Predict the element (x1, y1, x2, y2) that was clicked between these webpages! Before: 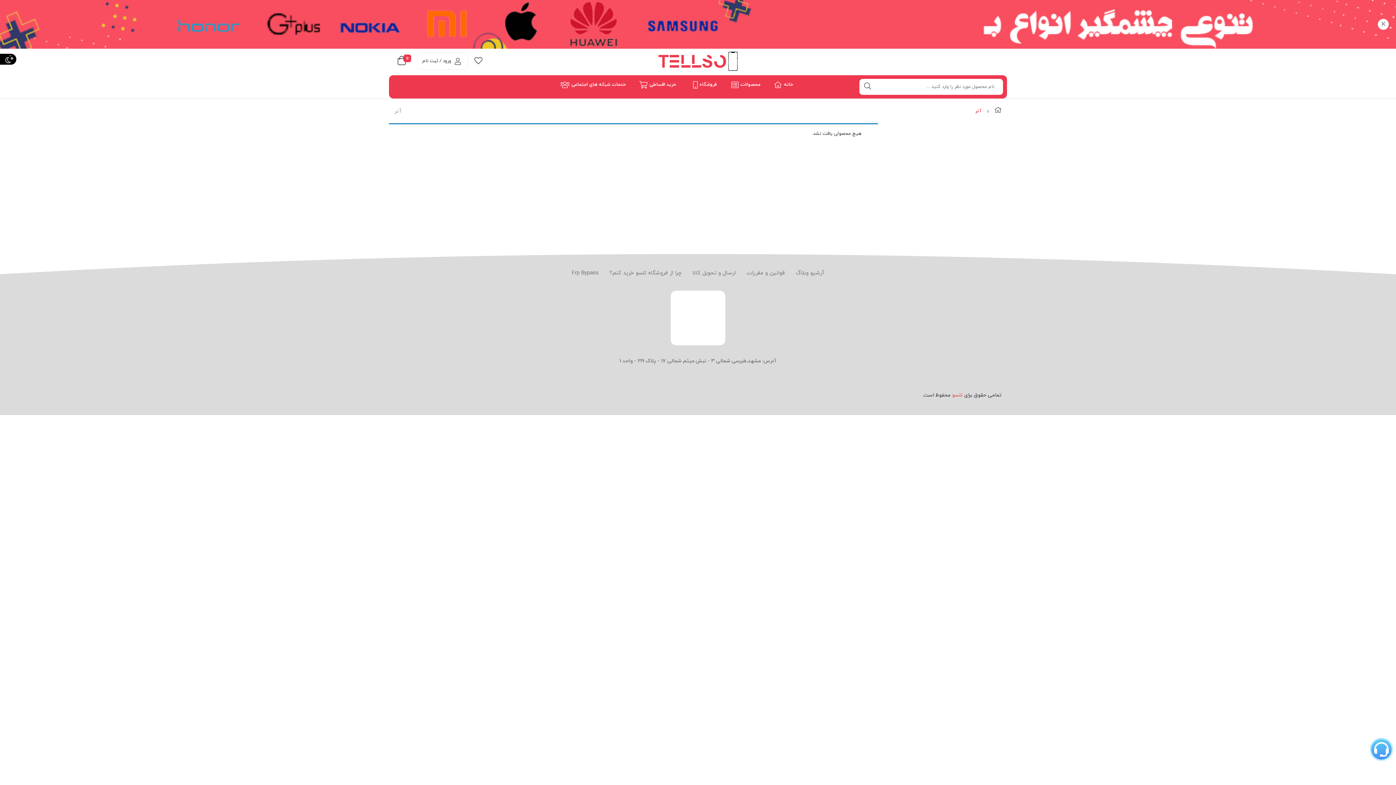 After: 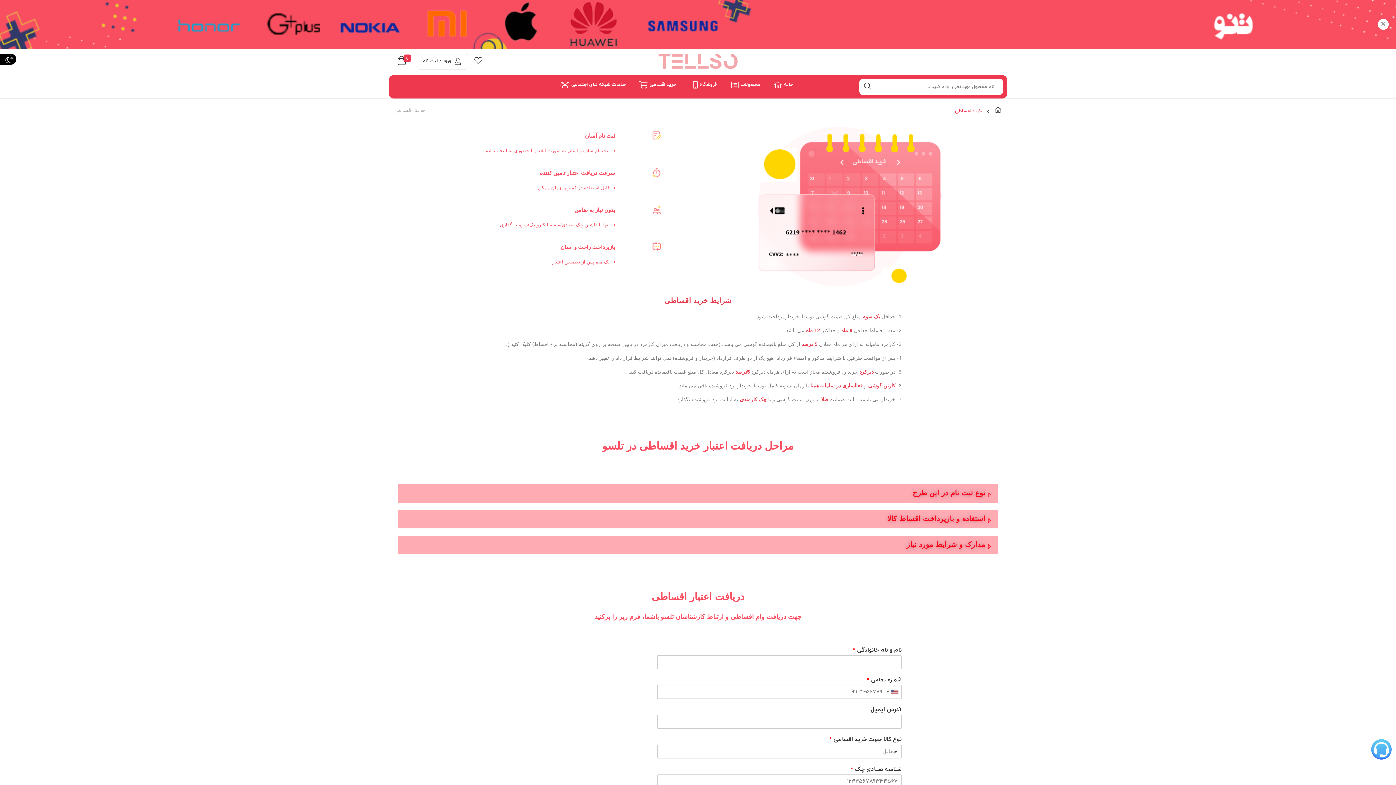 Action: bbox: (627, 75, 676, 94) label: خرید اقساطی